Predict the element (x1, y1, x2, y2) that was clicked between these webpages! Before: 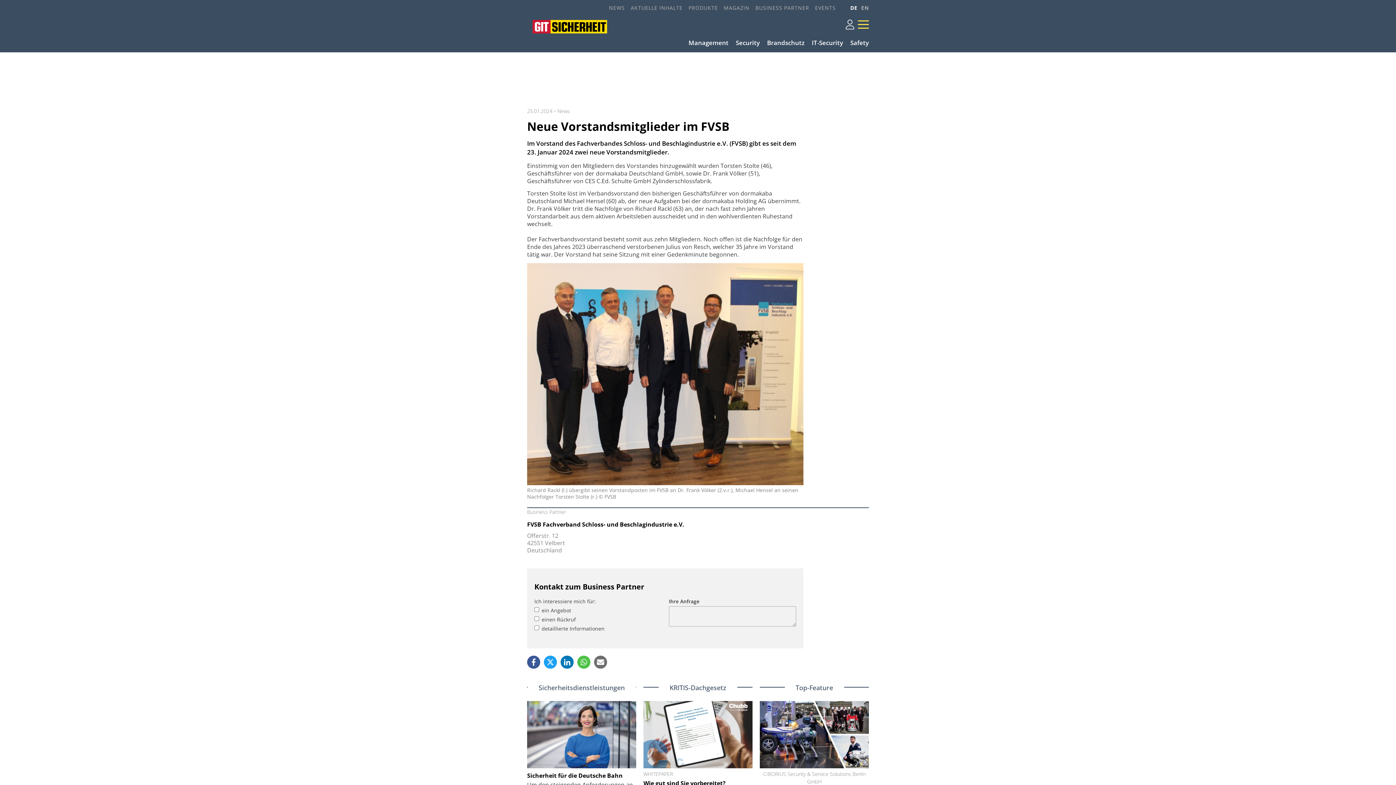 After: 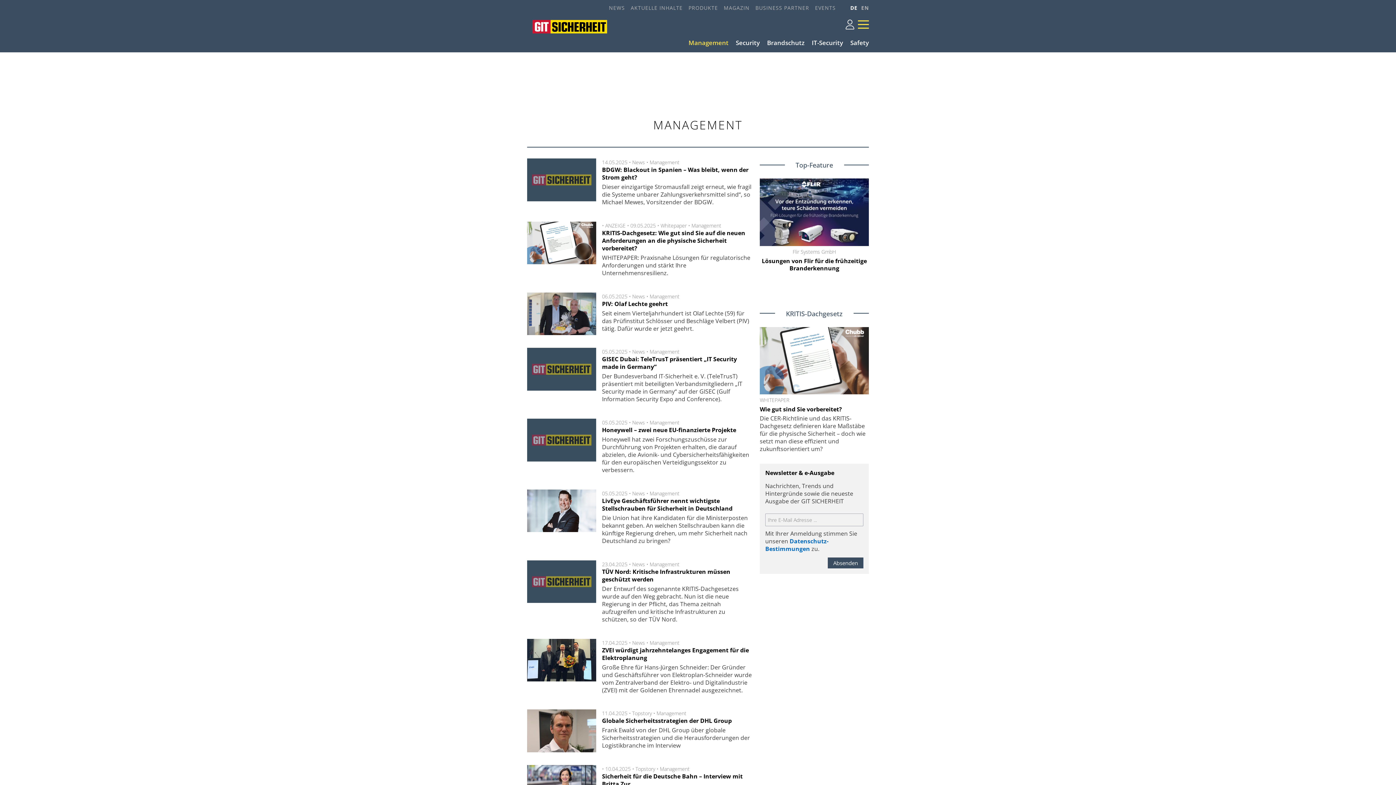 Action: bbox: (682, 36, 728, 48) label: Management